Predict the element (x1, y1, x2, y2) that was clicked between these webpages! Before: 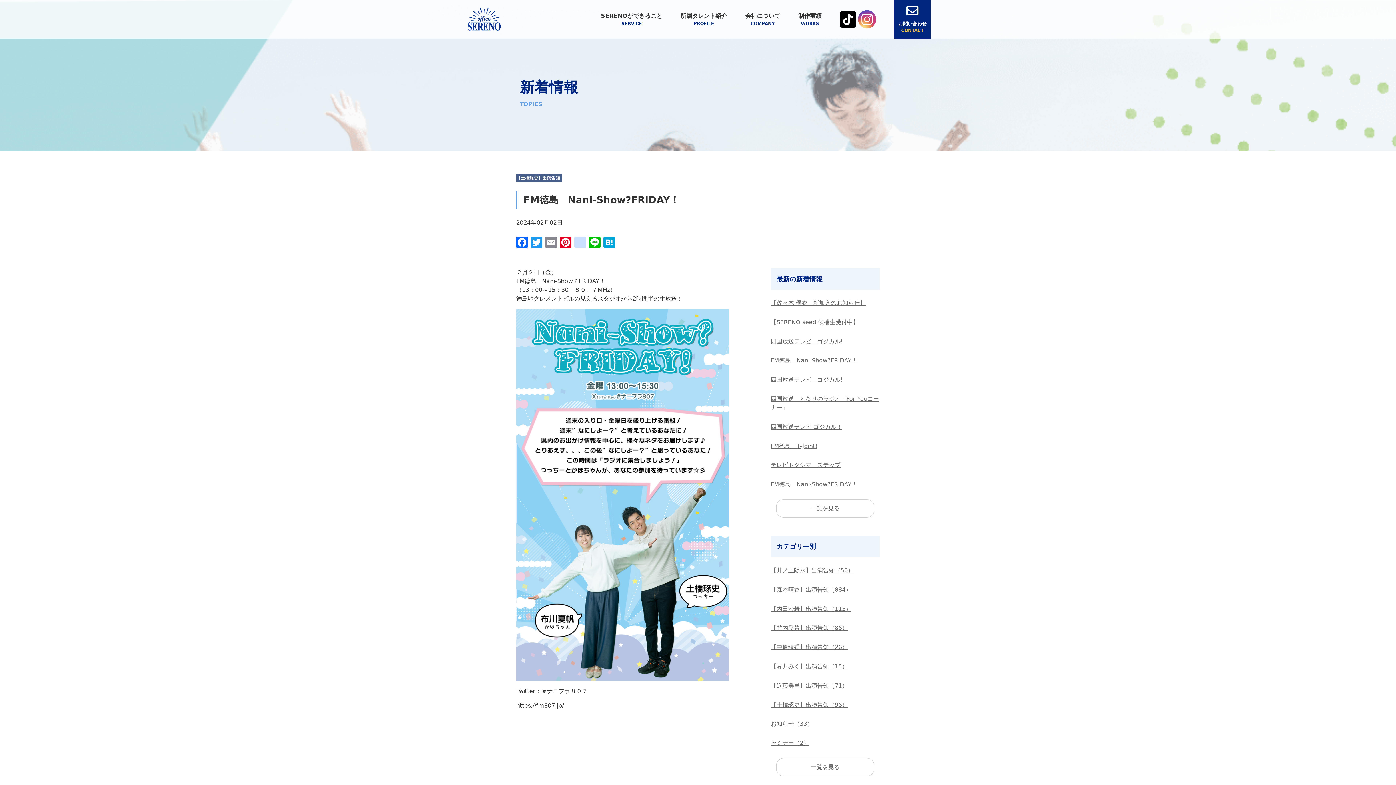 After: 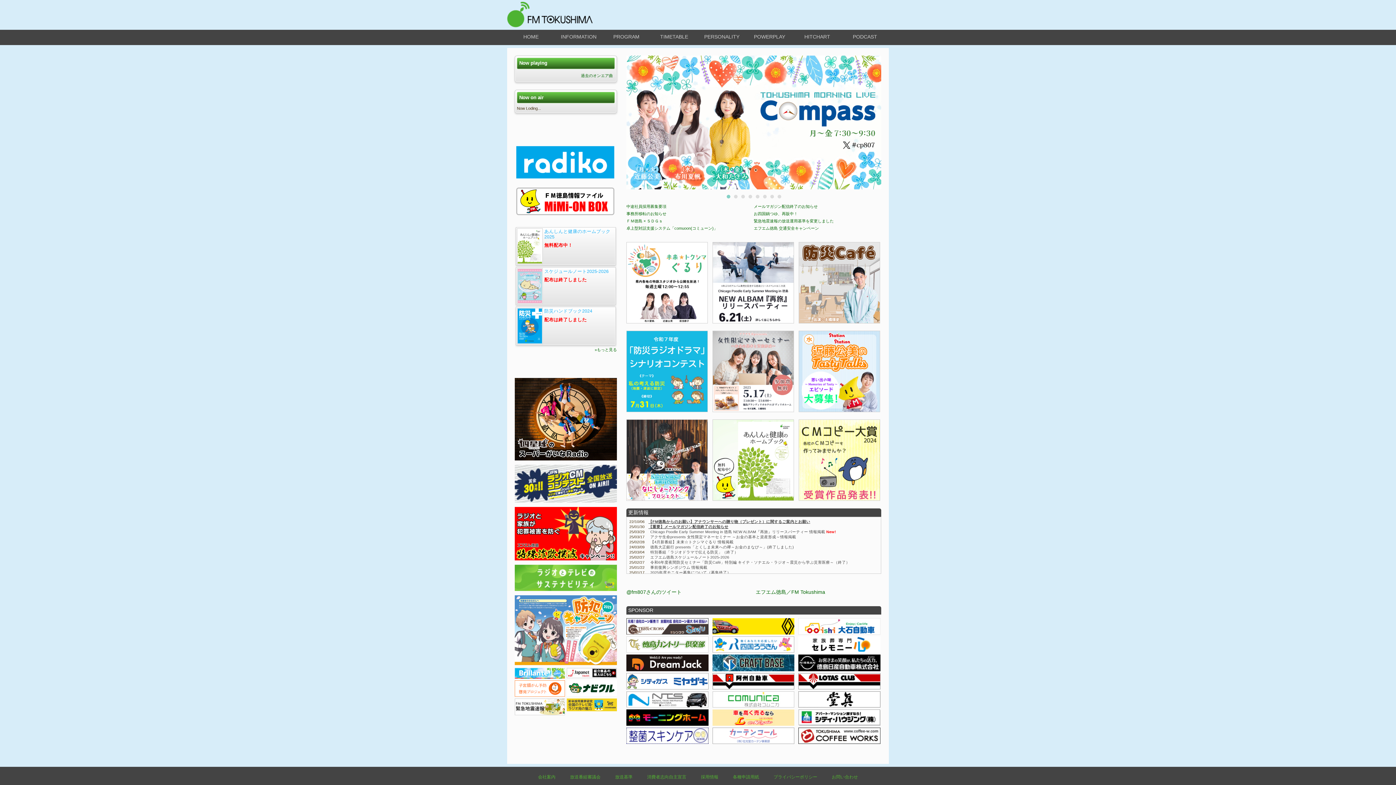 Action: label: https://fm807.jp/ bbox: (516, 702, 564, 709)